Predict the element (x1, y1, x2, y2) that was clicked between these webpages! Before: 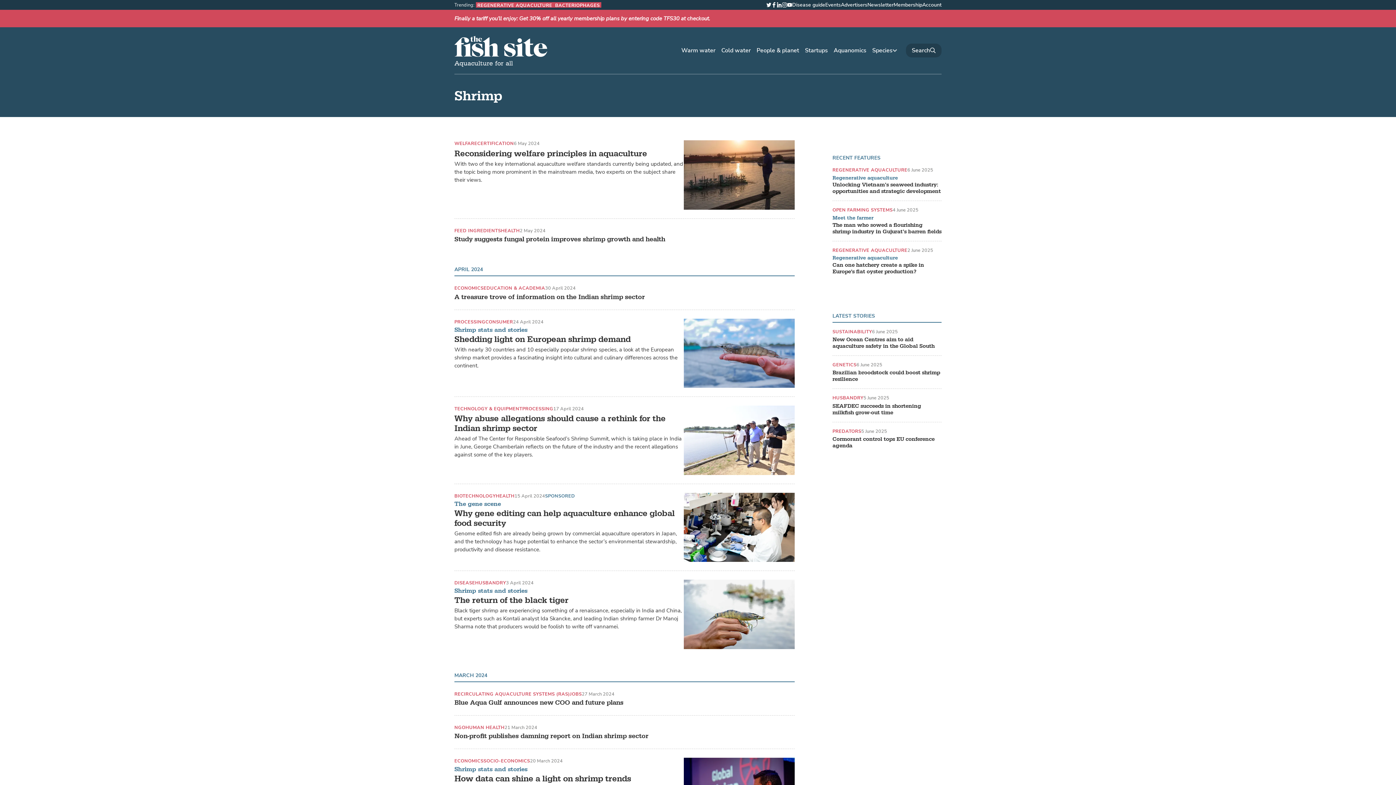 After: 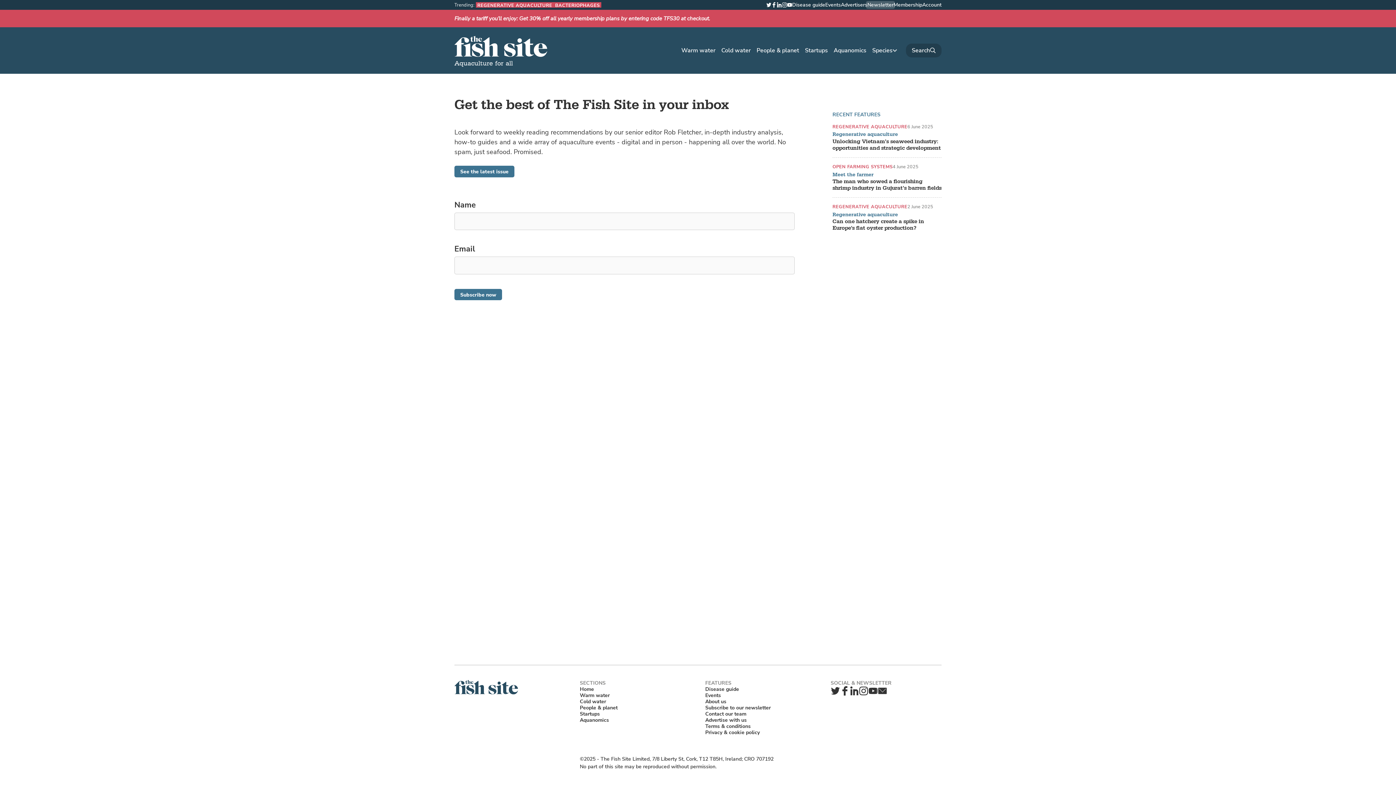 Action: label: Newsletter bbox: (866, 1, 895, 8)